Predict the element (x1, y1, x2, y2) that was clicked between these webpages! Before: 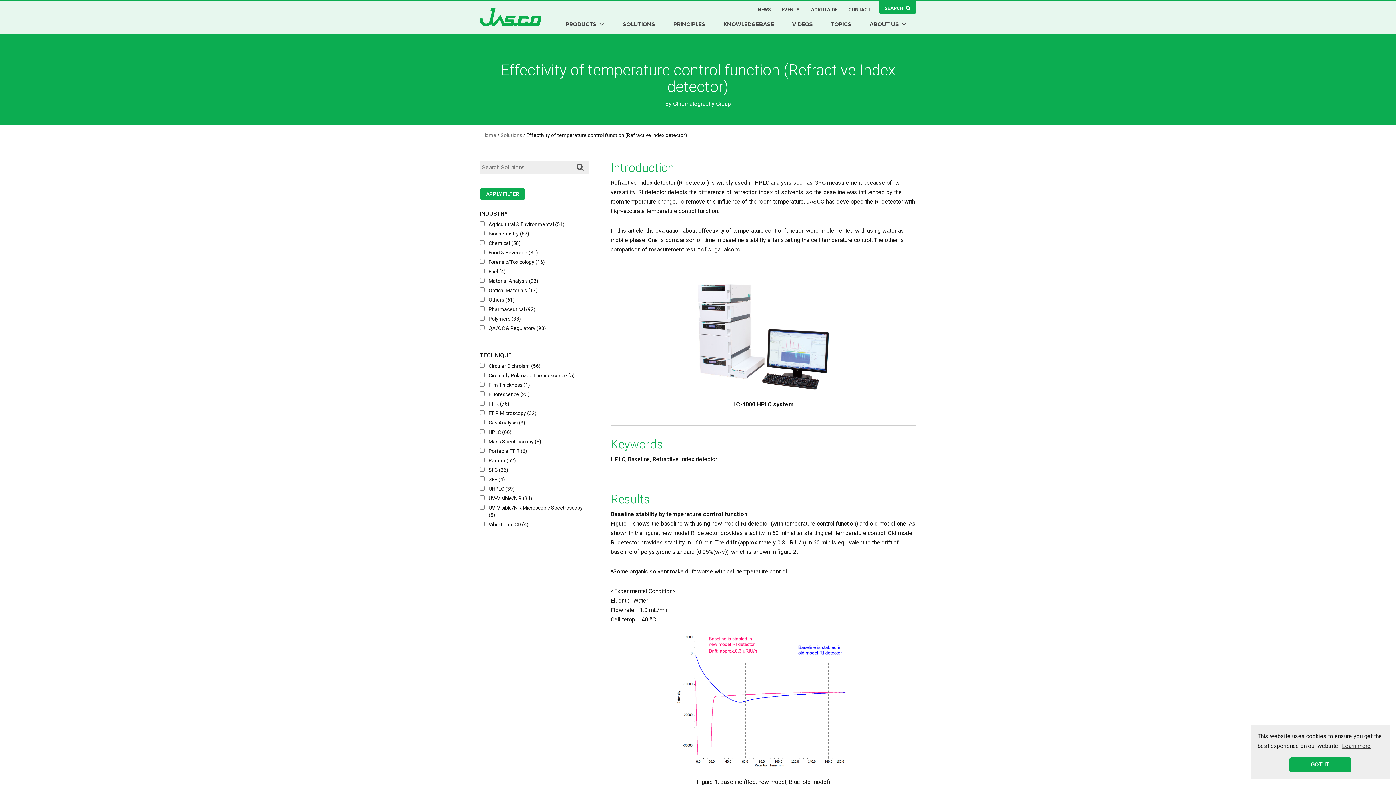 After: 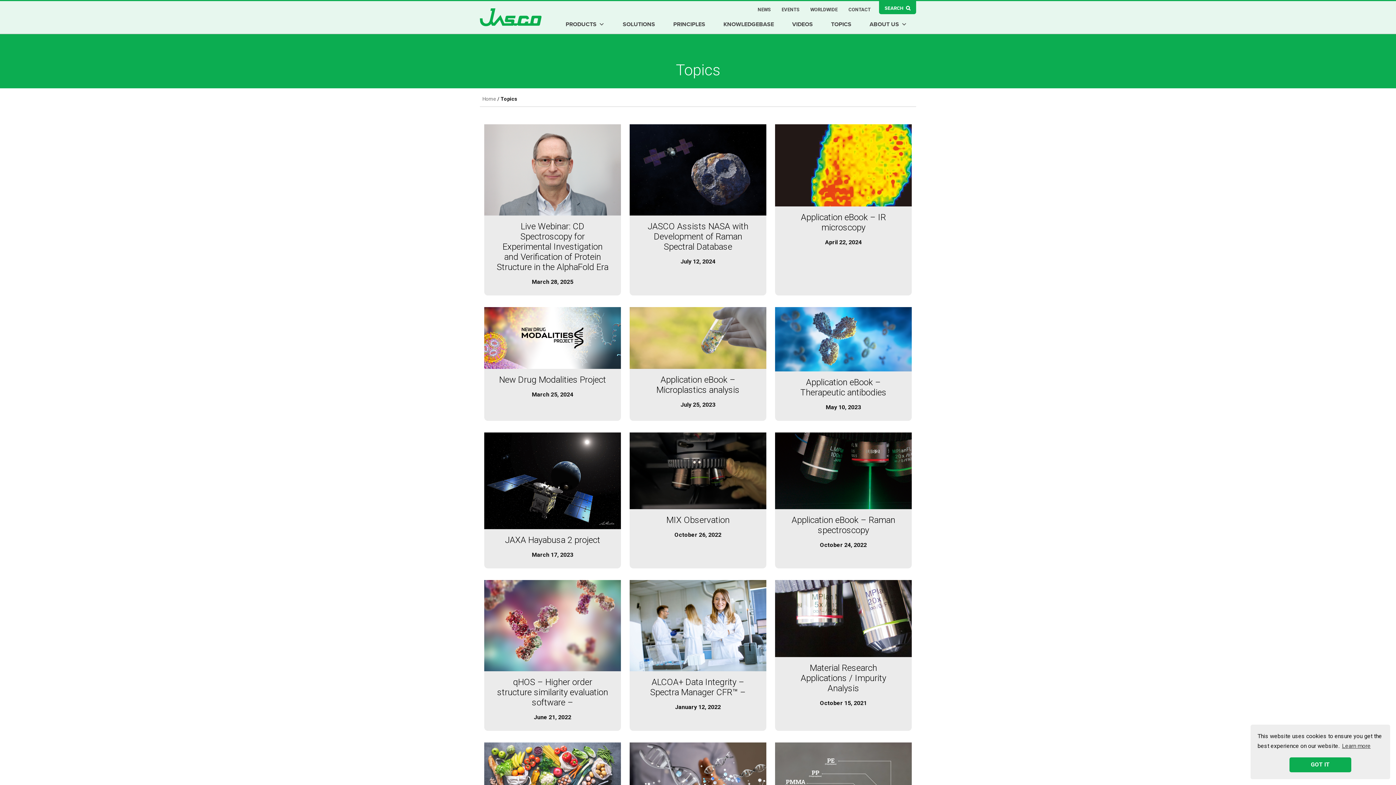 Action: bbox: (822, 15, 860, 33) label: TOPICS